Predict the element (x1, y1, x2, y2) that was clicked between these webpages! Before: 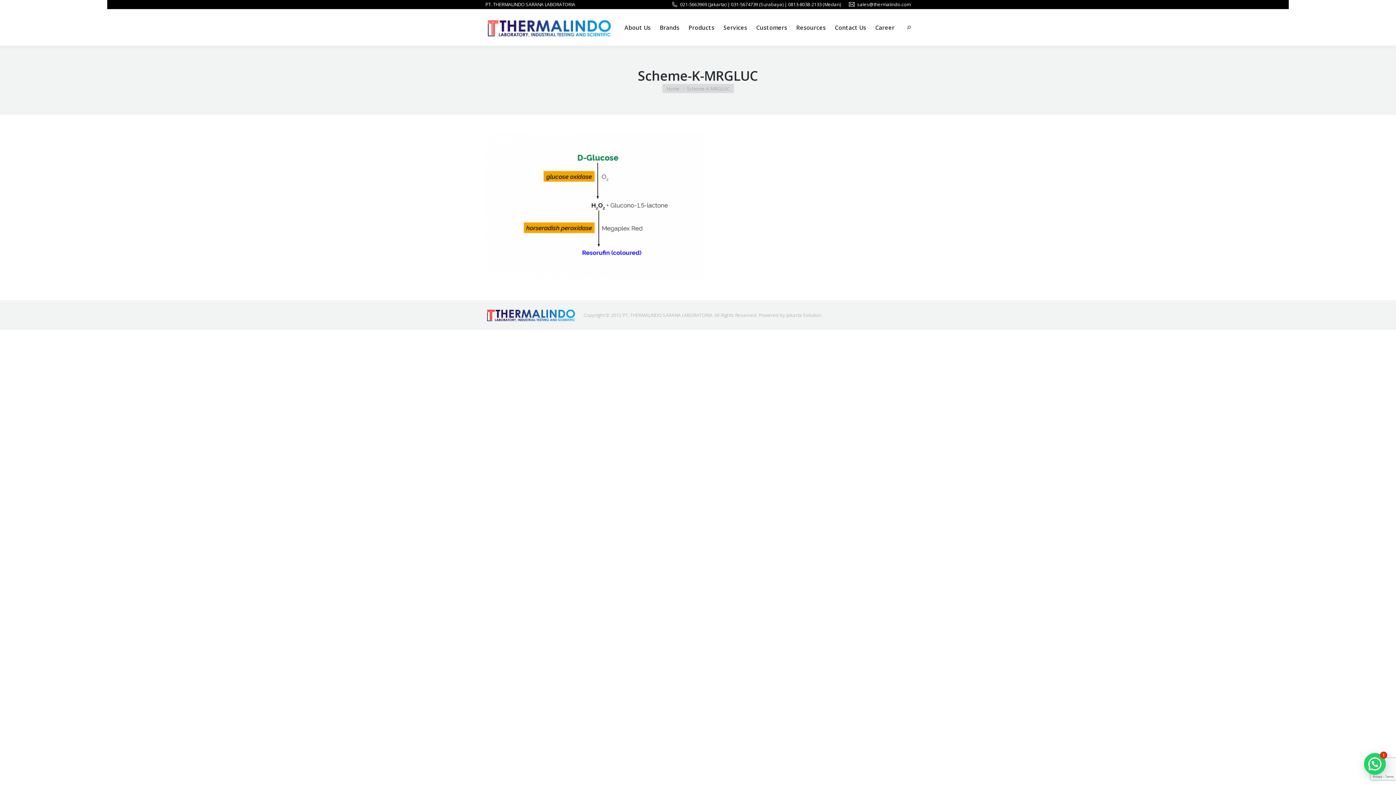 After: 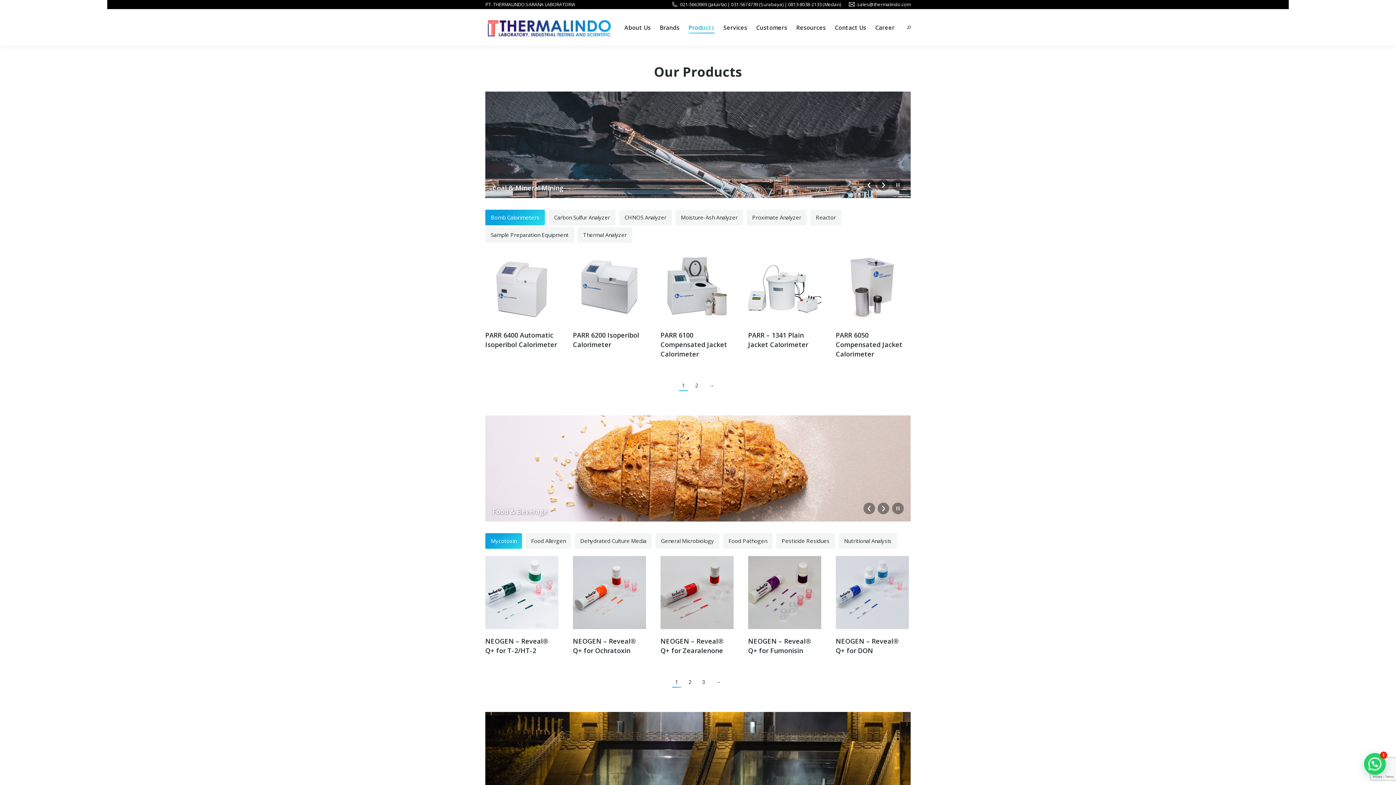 Action: bbox: (685, 16, 717, 39) label: Products